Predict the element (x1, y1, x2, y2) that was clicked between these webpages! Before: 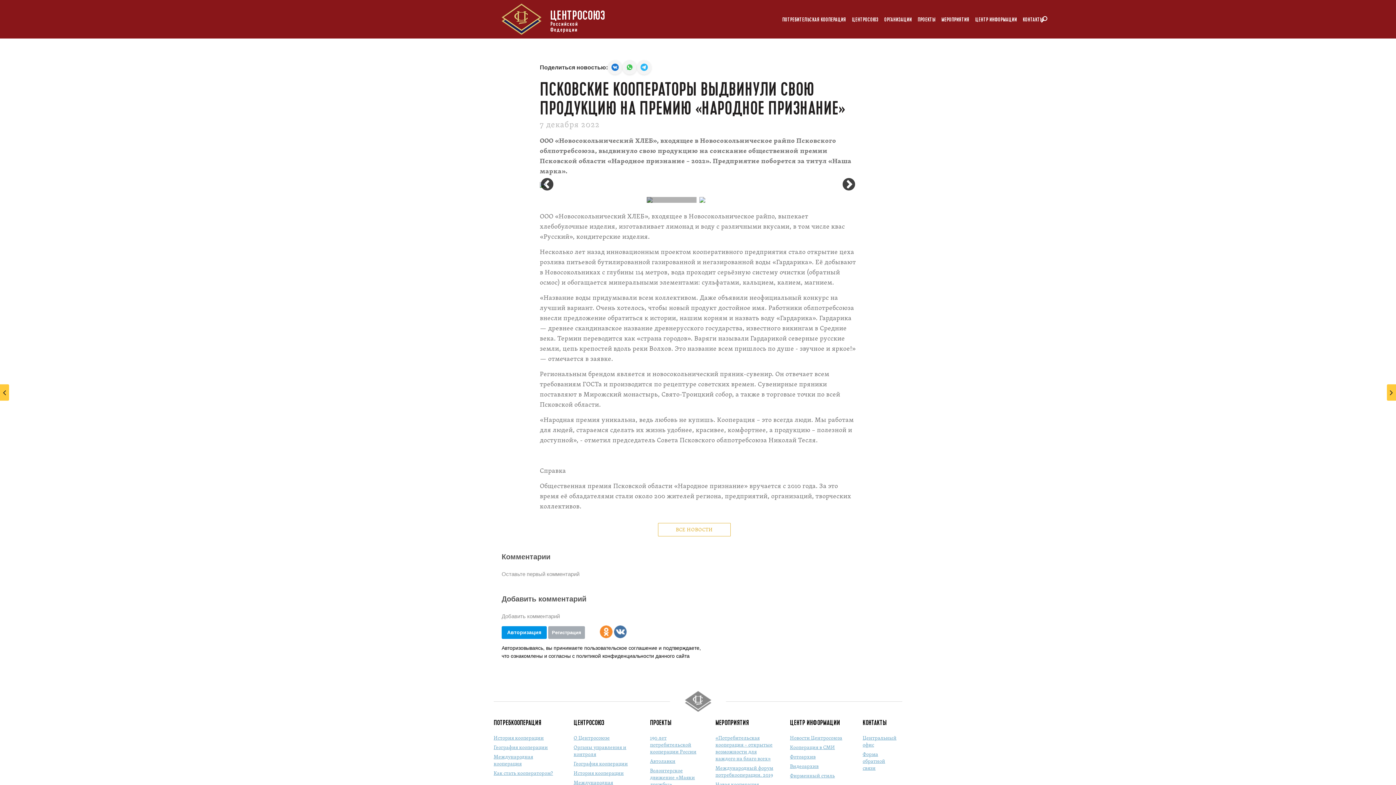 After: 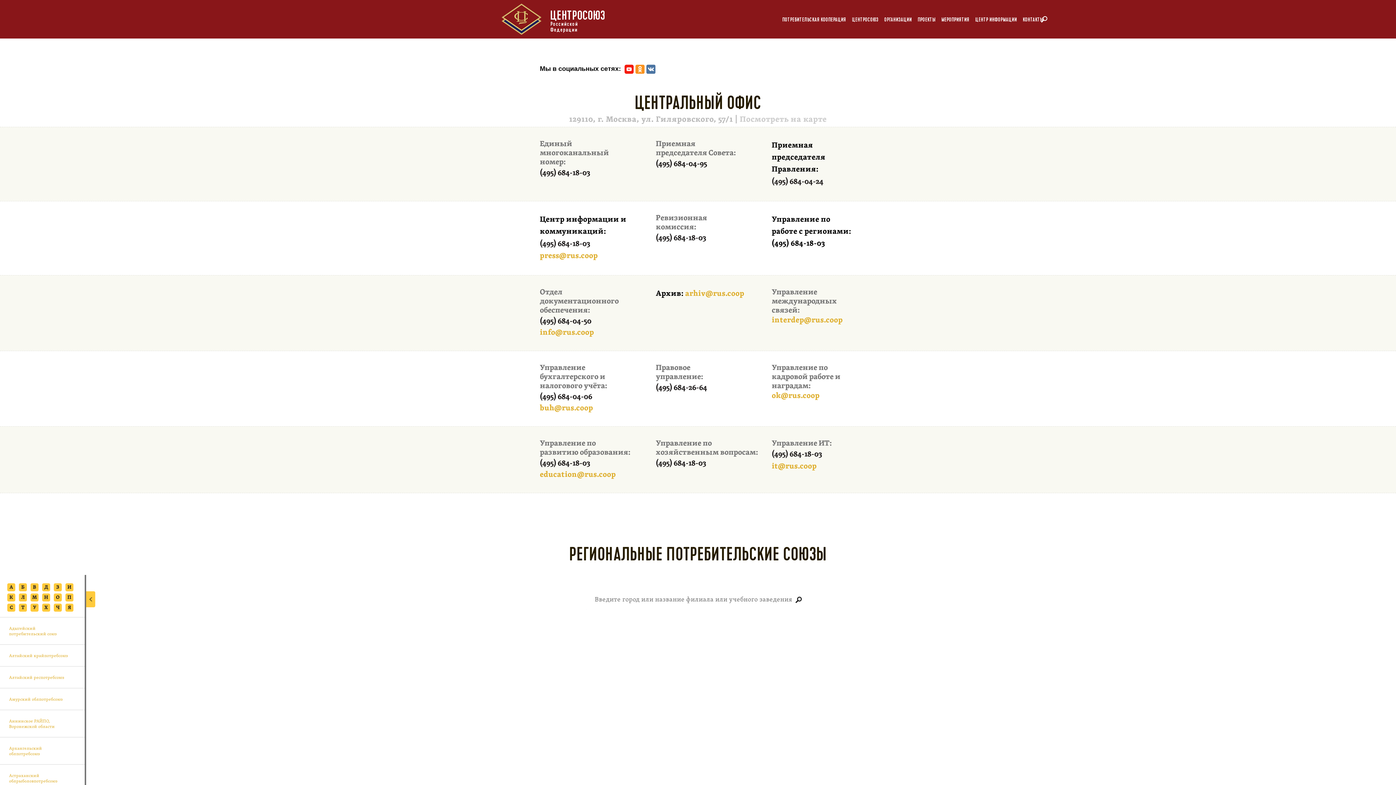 Action: label: КОНТАКТЫ bbox: (862, 718, 886, 727)